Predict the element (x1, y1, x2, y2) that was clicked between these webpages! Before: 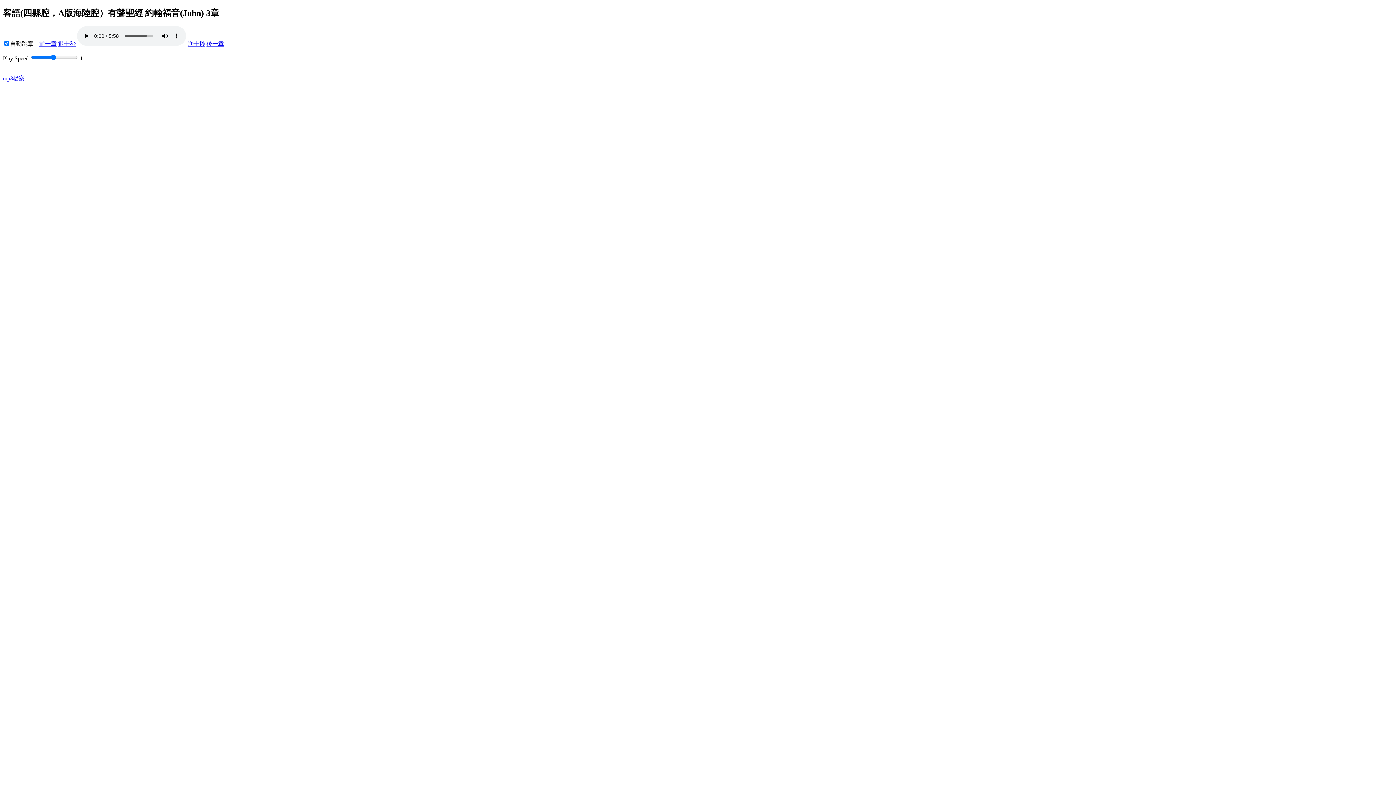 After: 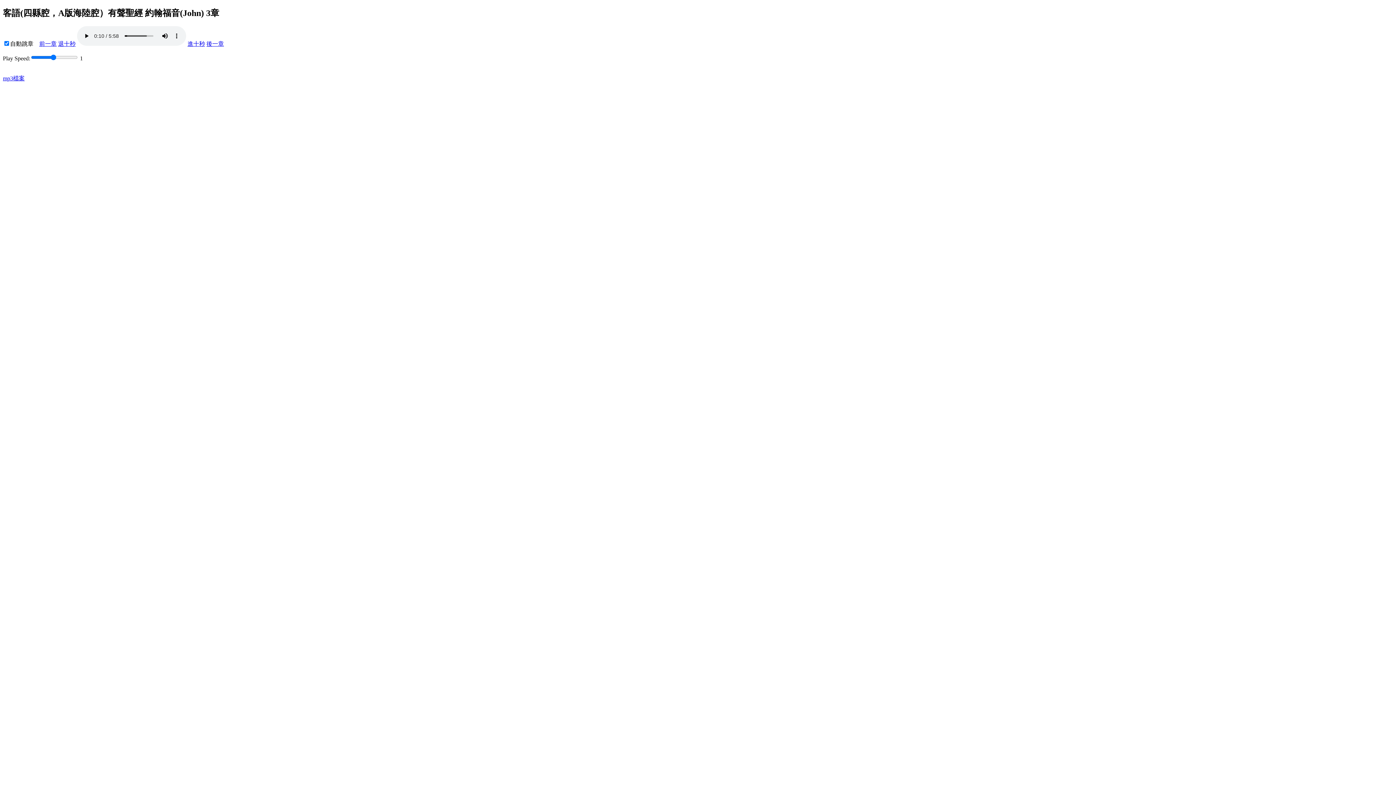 Action: bbox: (187, 40, 205, 46) label: 進十秒